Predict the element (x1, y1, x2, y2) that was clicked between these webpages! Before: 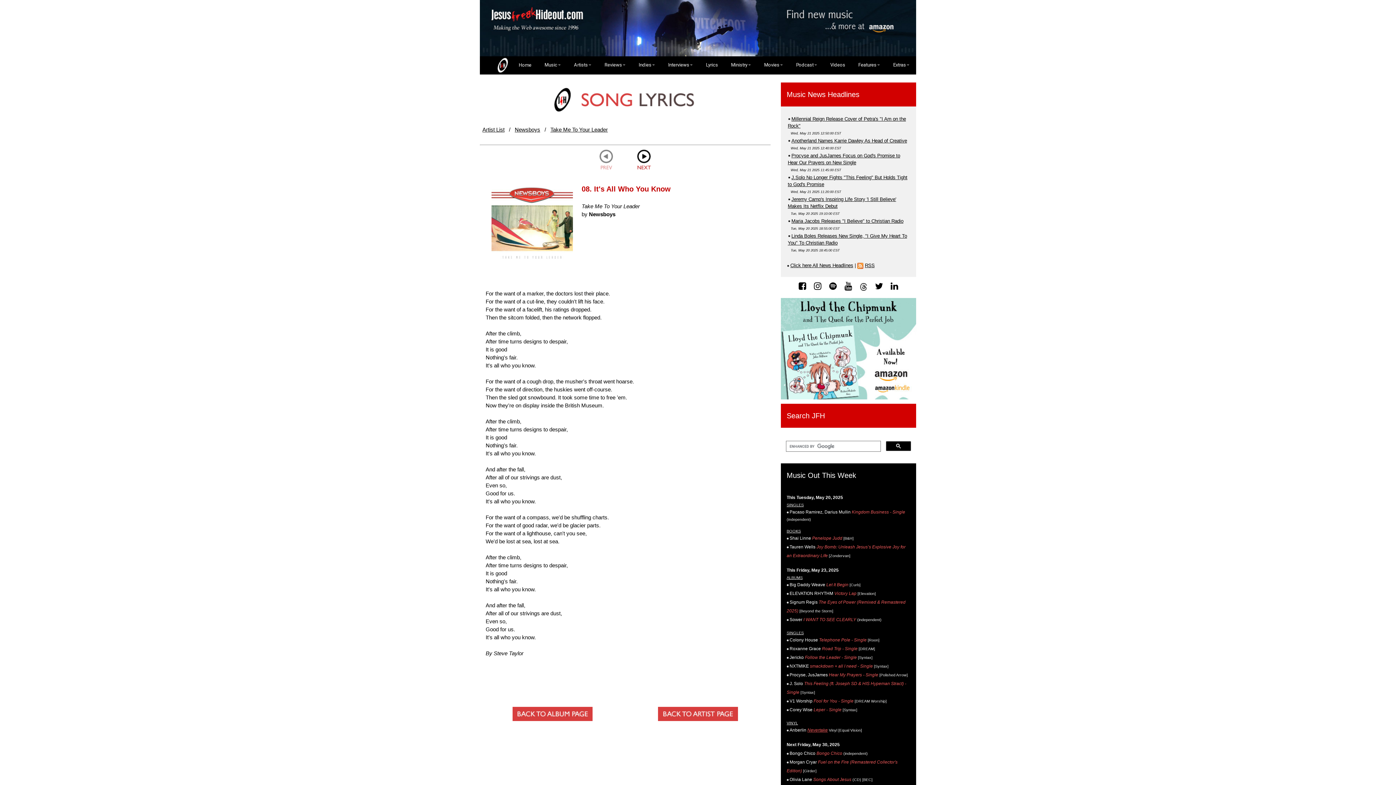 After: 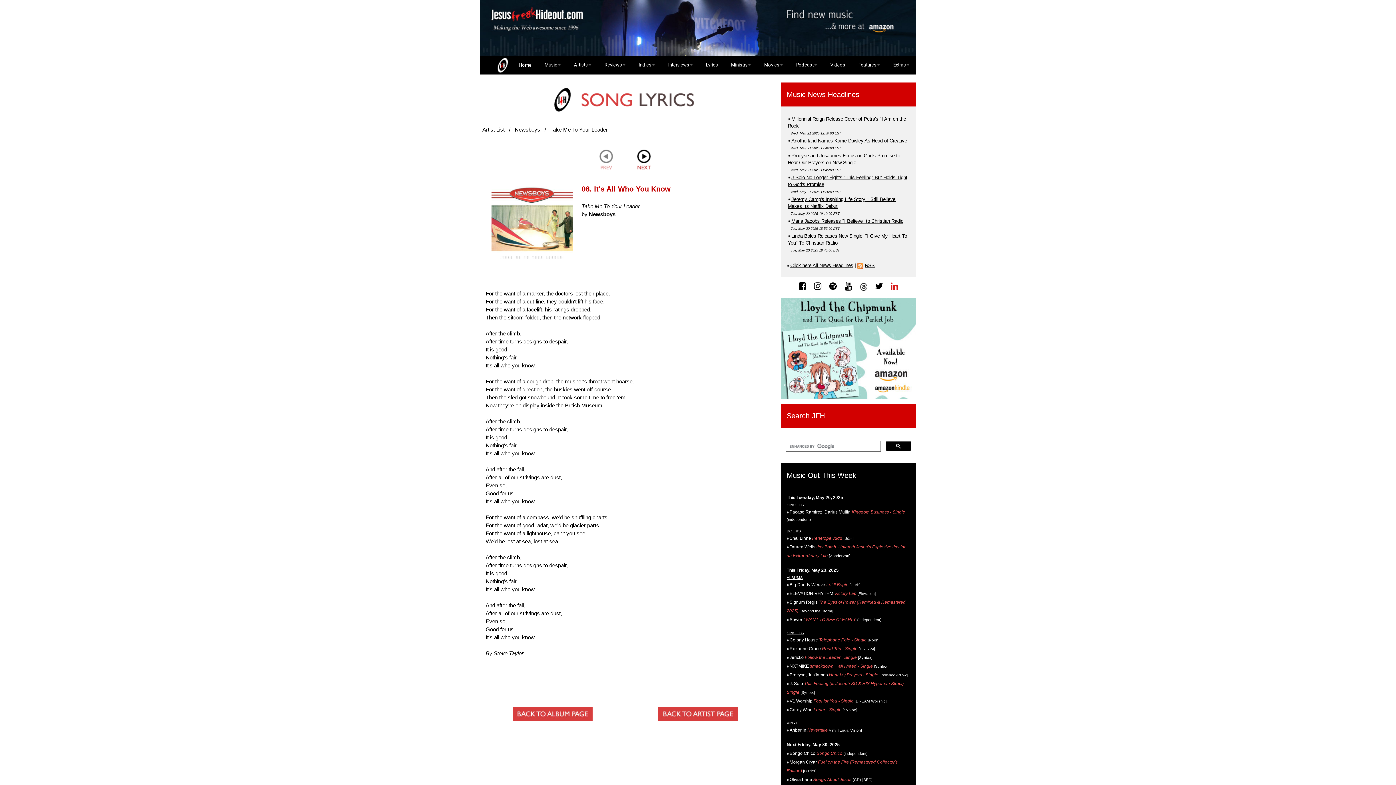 Action: bbox: (890, 281, 898, 291)